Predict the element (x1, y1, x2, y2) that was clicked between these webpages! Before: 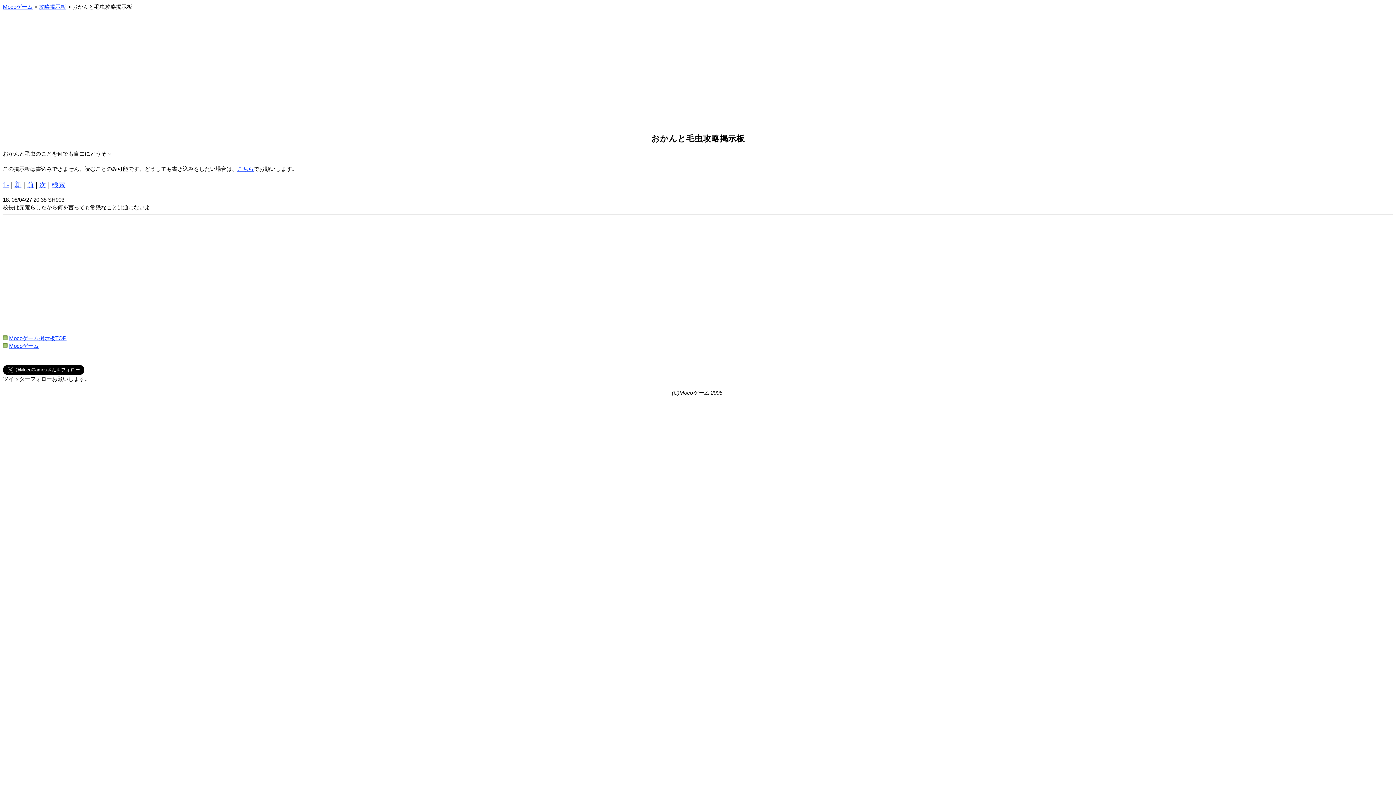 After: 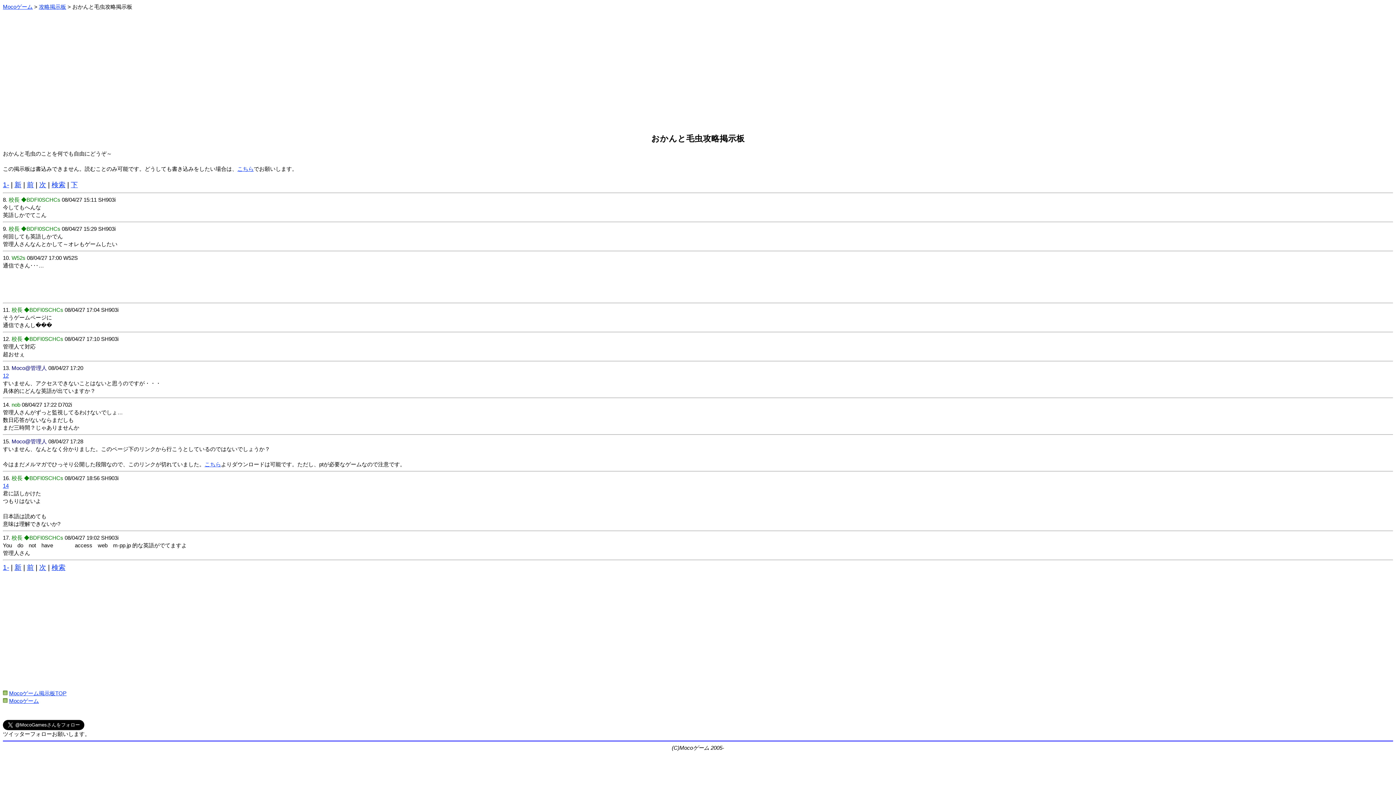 Action: label: 前 bbox: (26, 181, 33, 188)